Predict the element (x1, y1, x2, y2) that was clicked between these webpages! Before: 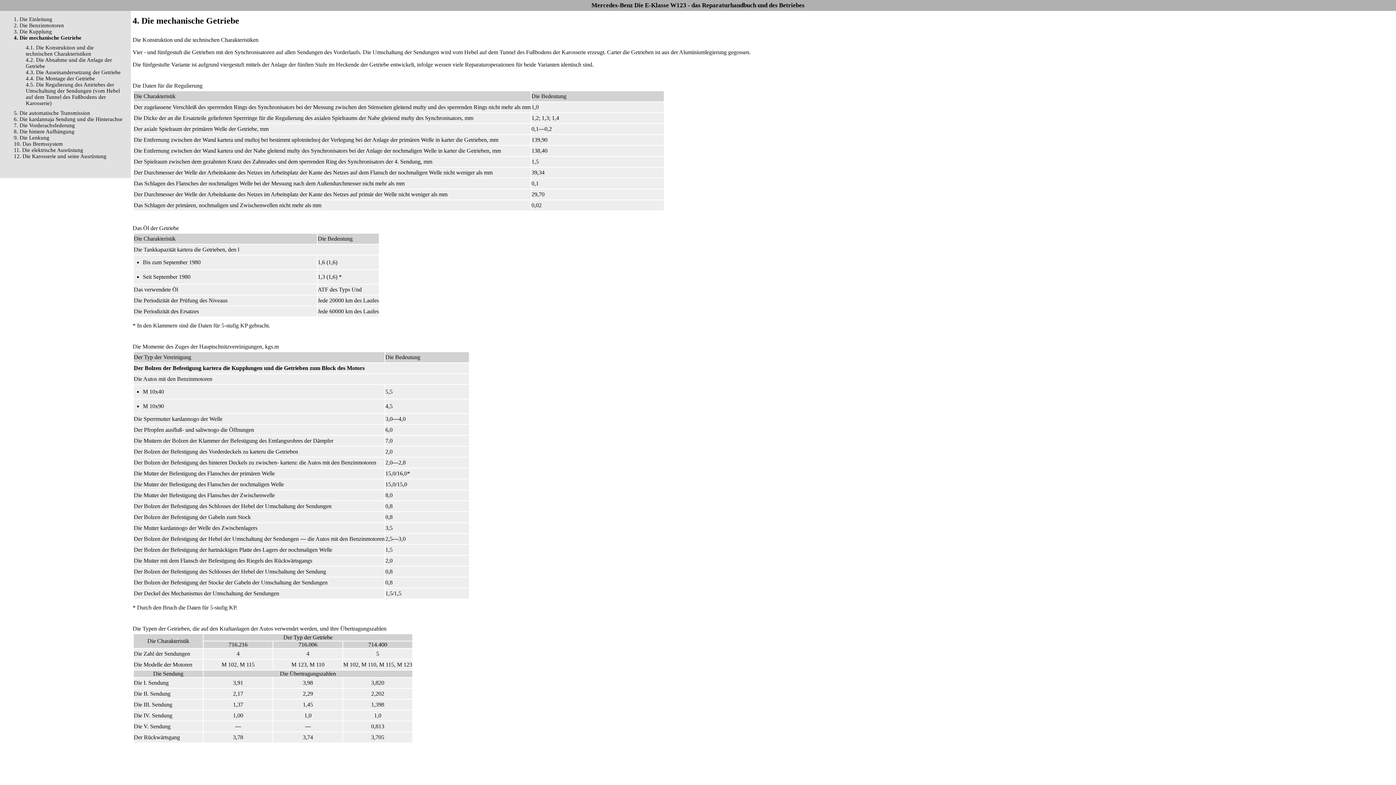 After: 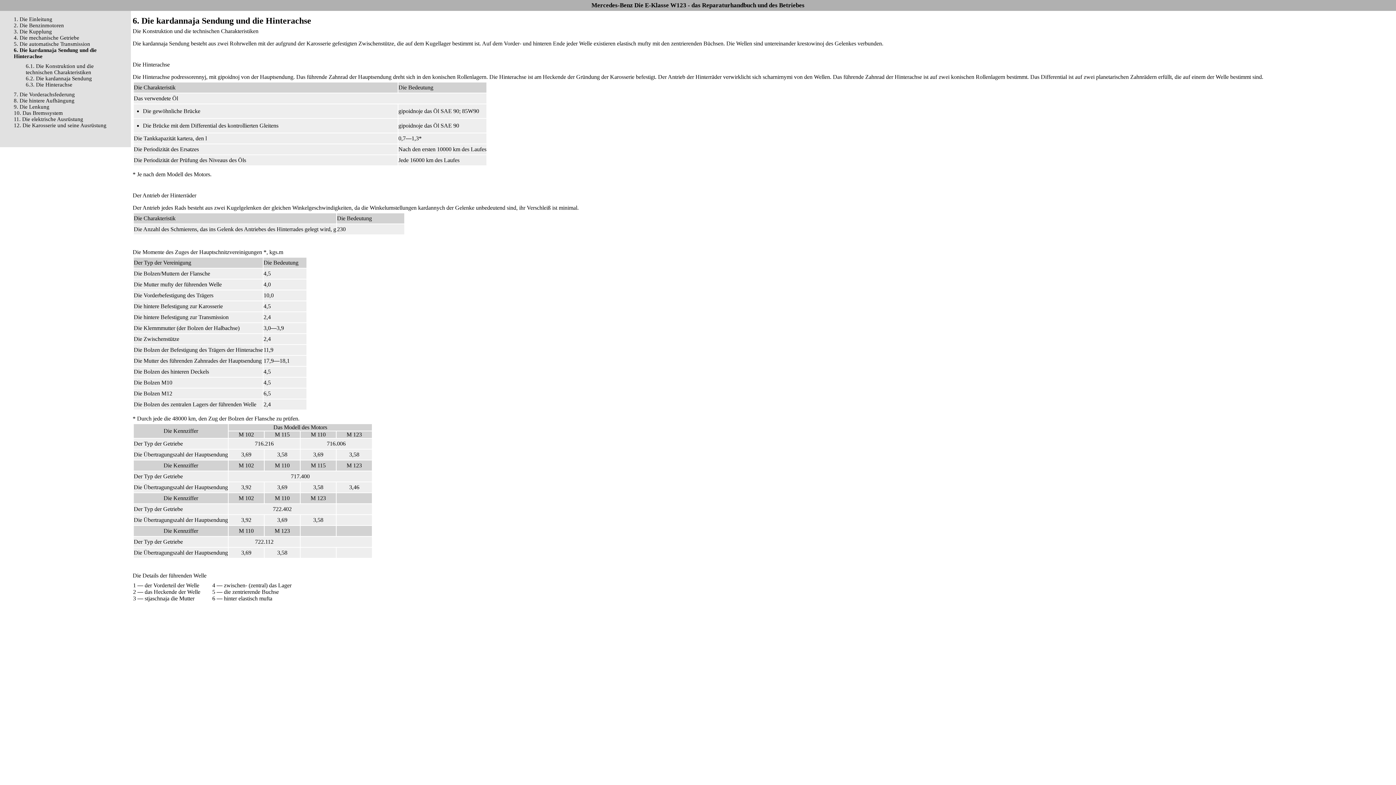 Action: bbox: (13, 116, 122, 122) label: 6. Die kardannaja Sendung und die Hinterachse